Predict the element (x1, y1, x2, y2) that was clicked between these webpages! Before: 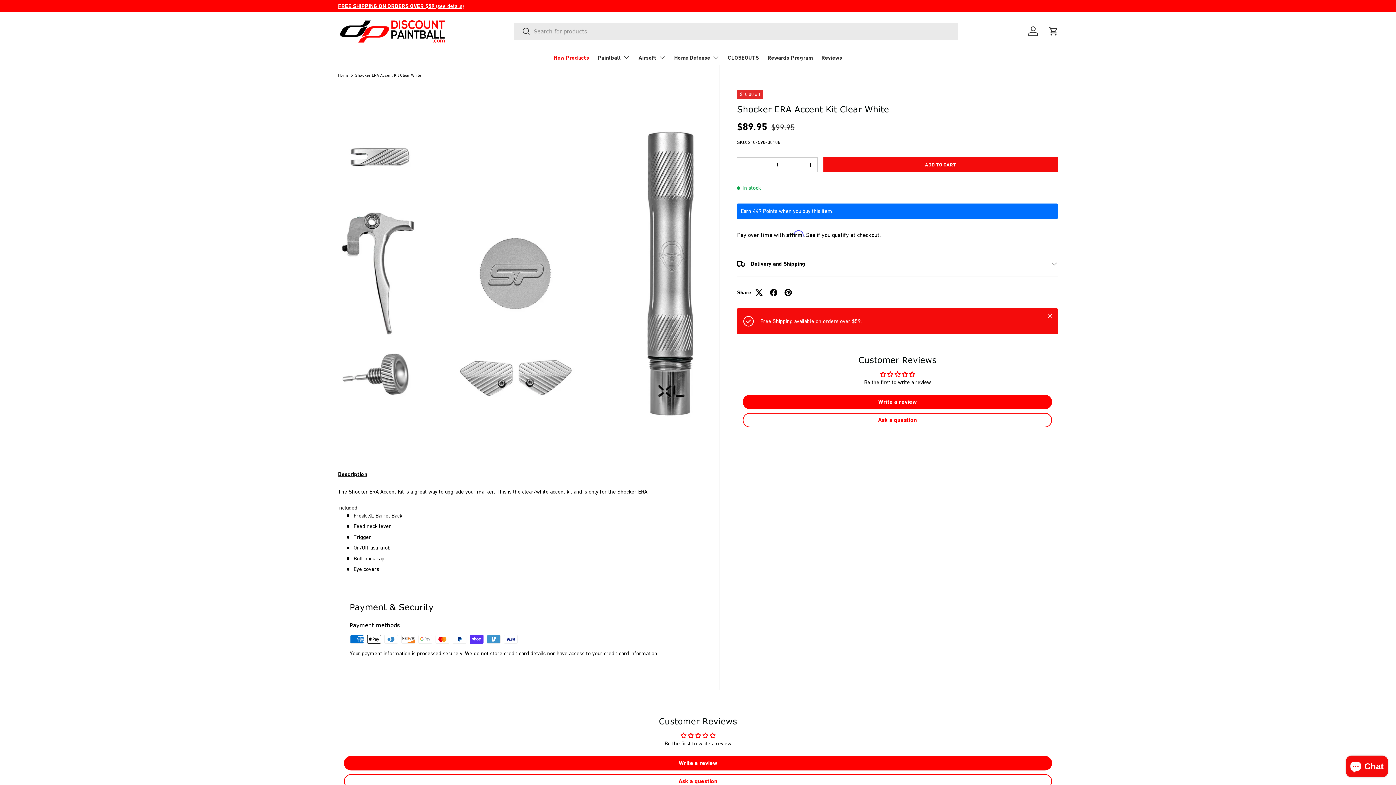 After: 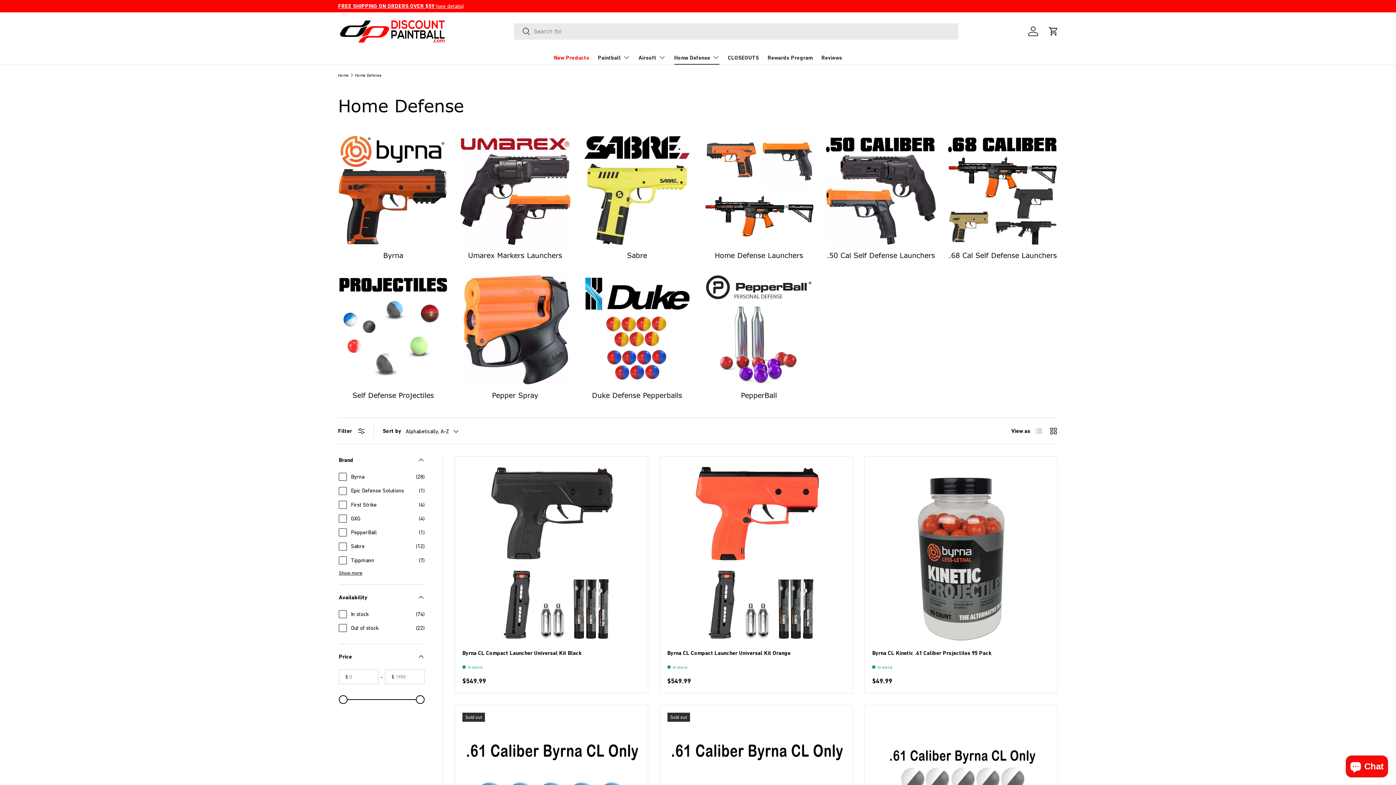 Action: bbox: (674, 50, 719, 64) label: Home Defense